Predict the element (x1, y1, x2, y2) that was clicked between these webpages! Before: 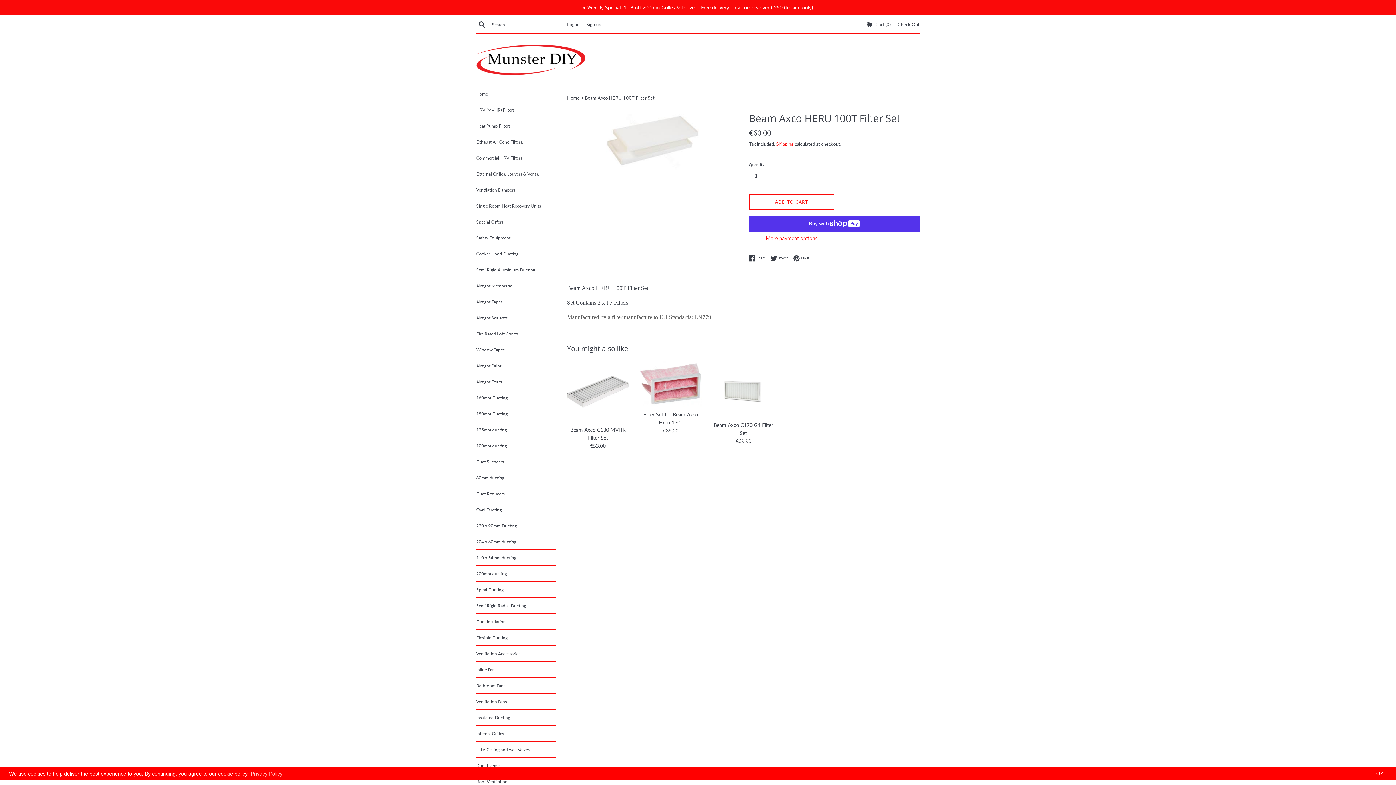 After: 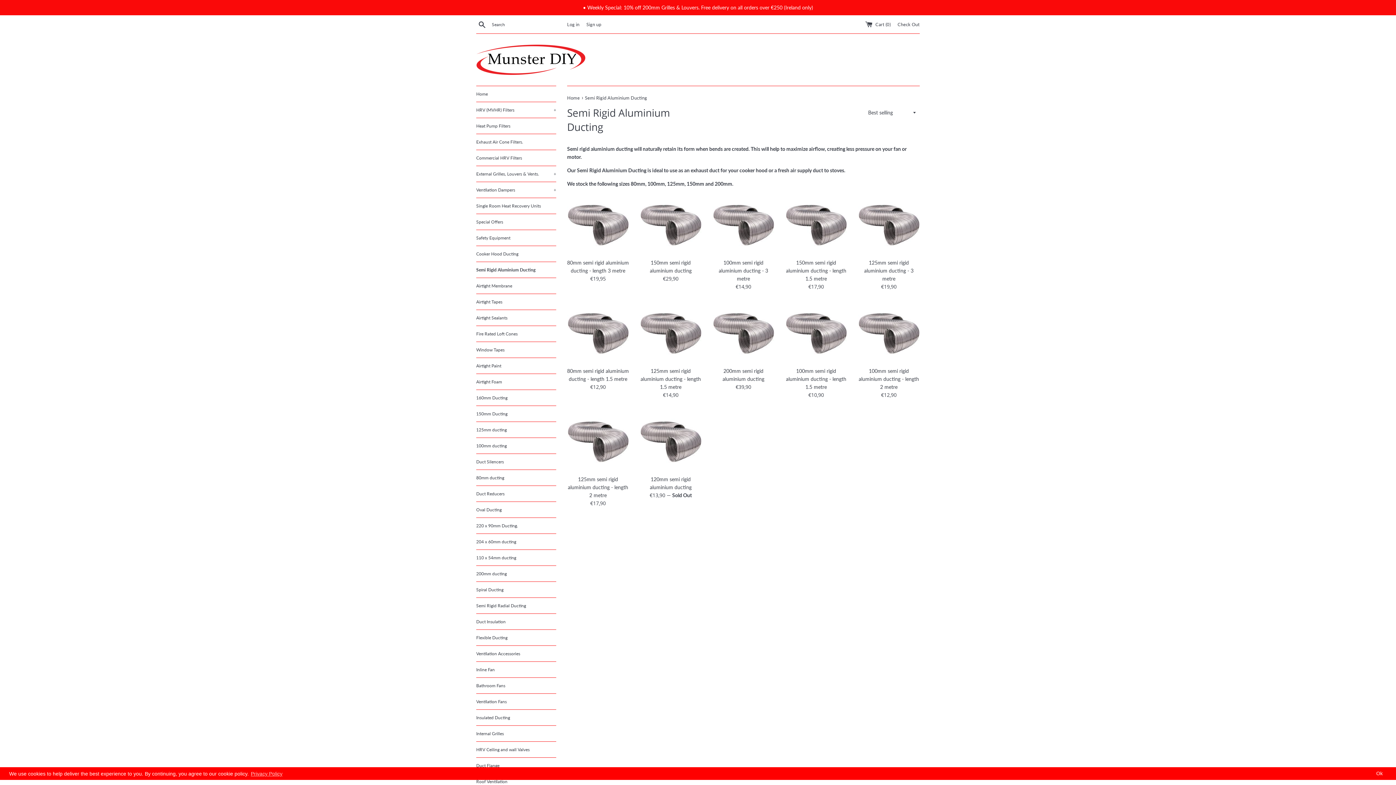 Action: bbox: (476, 262, 556, 277) label: Semi Rigid Aluminium Ducting